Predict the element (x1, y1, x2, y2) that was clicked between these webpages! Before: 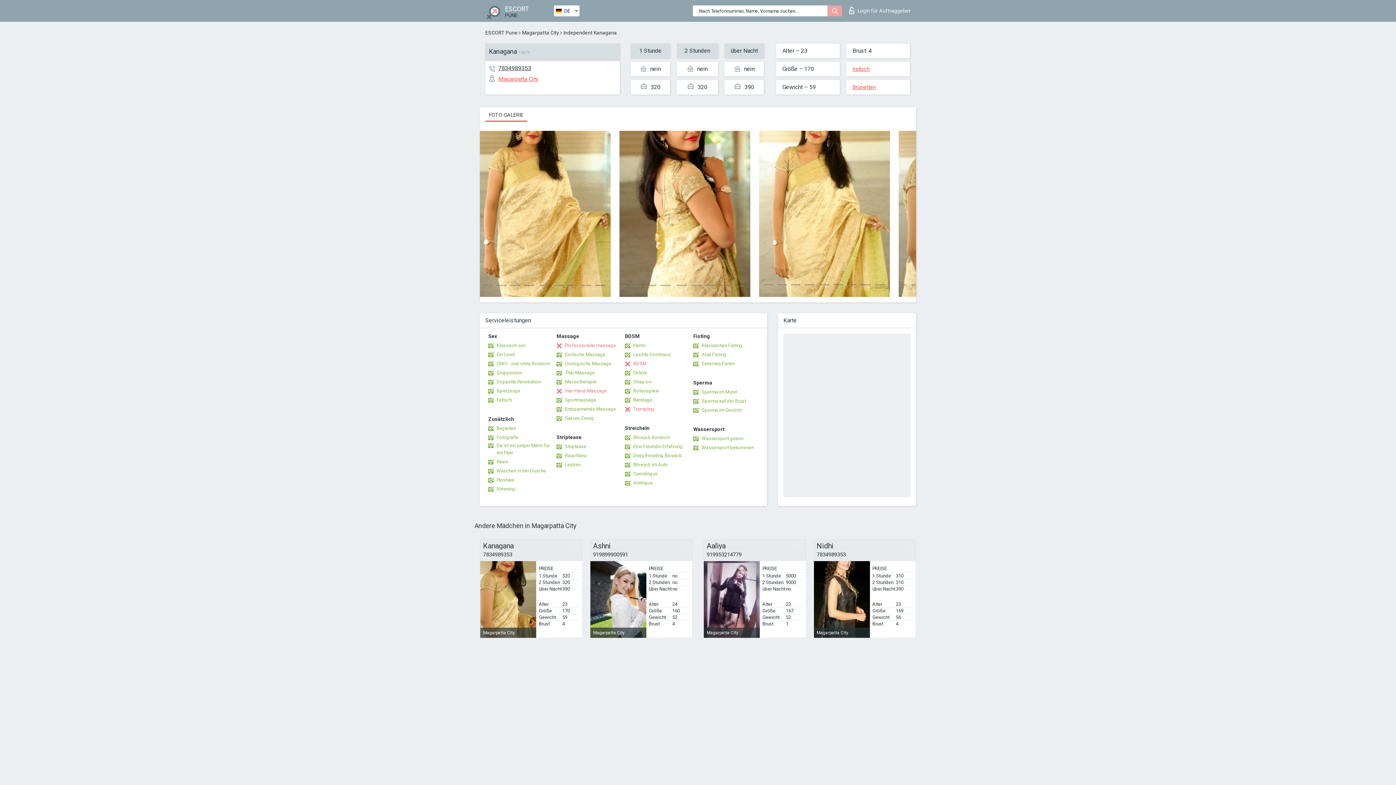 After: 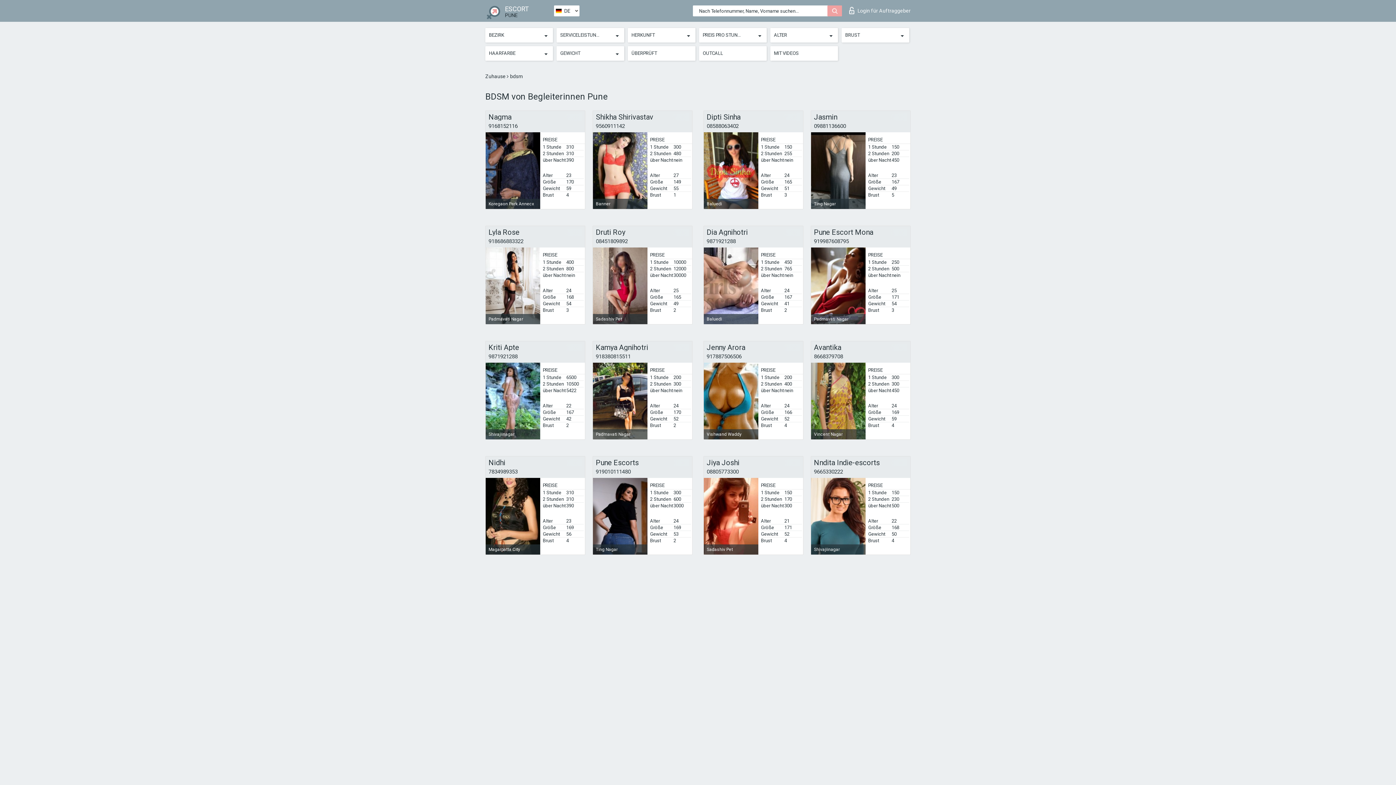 Action: bbox: (625, 360, 646, 367) label: BDSM